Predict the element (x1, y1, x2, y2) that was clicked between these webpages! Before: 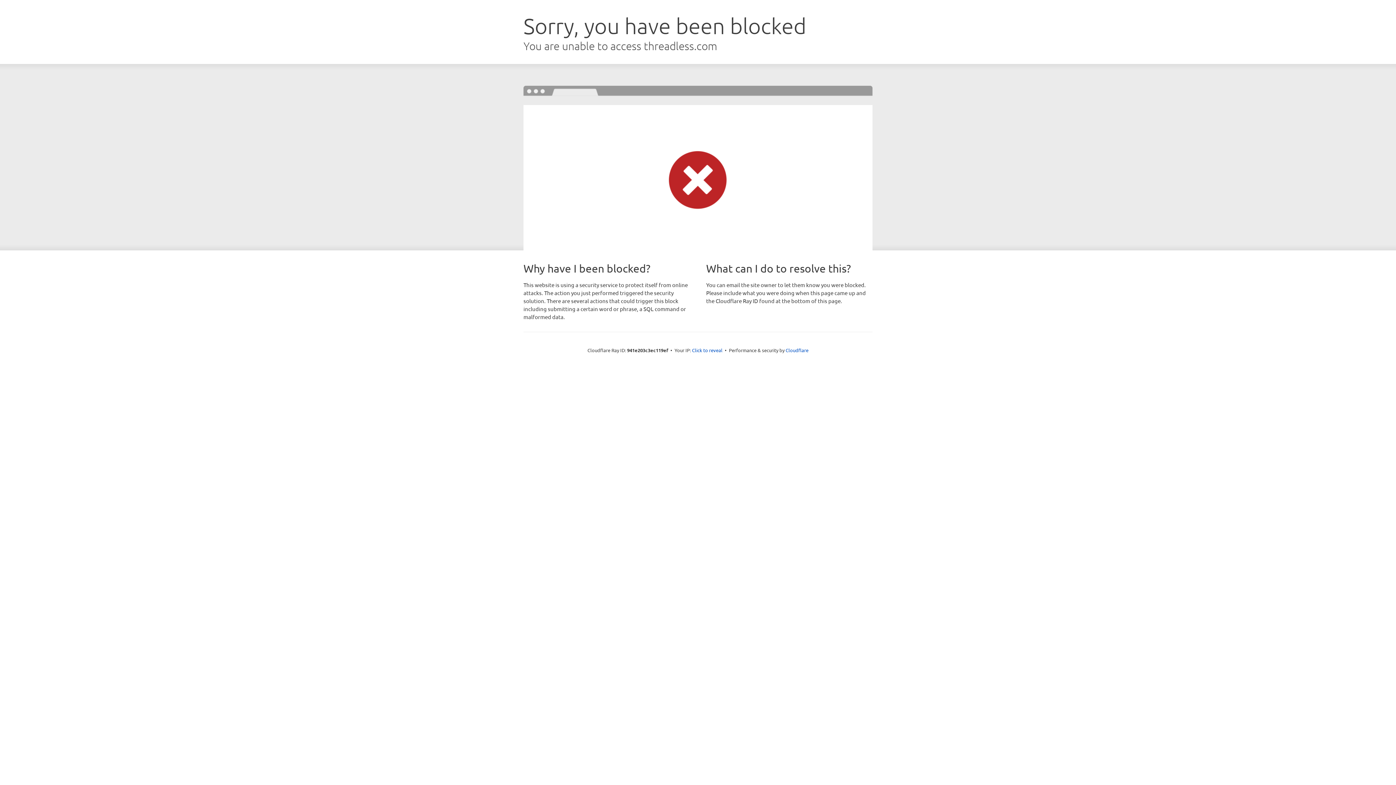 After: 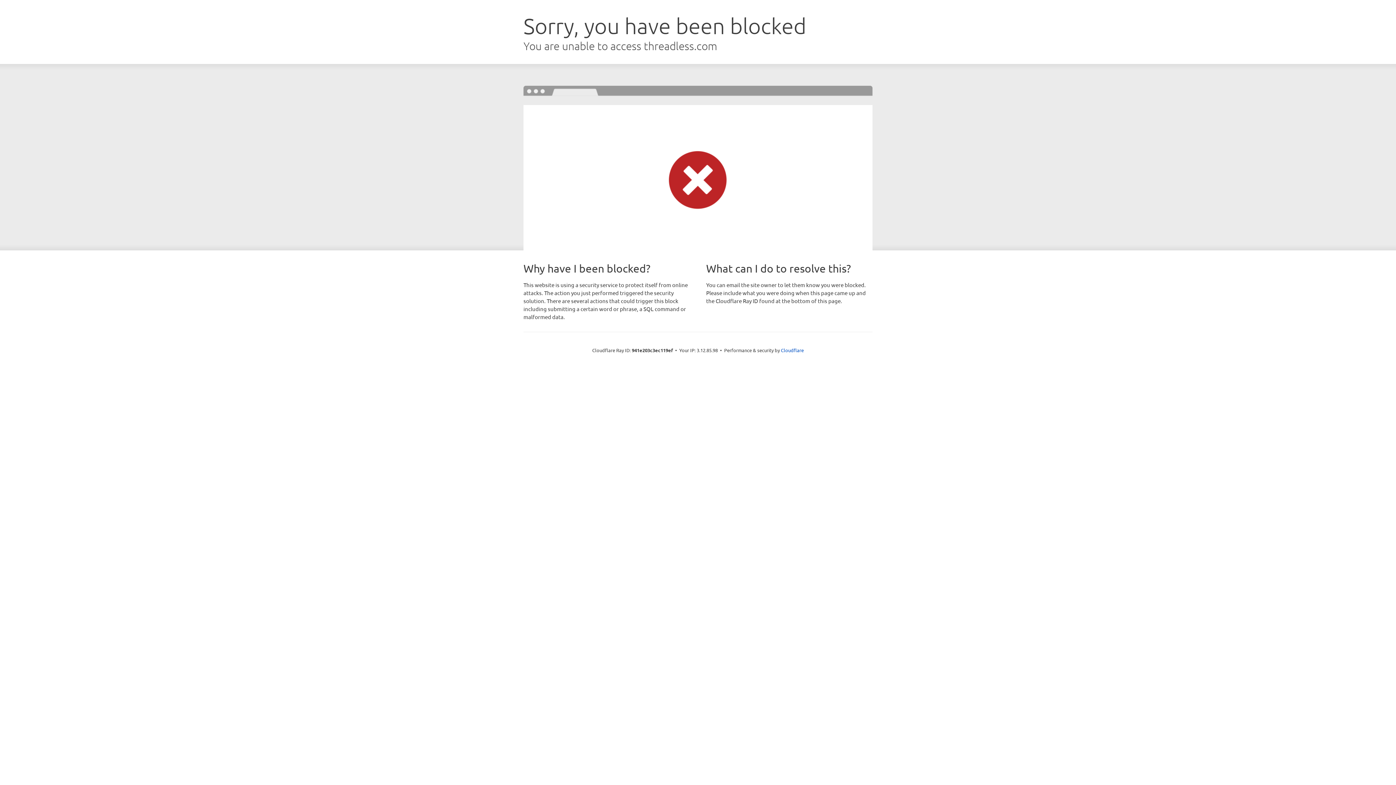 Action: label: Click to reveal bbox: (692, 346, 722, 353)